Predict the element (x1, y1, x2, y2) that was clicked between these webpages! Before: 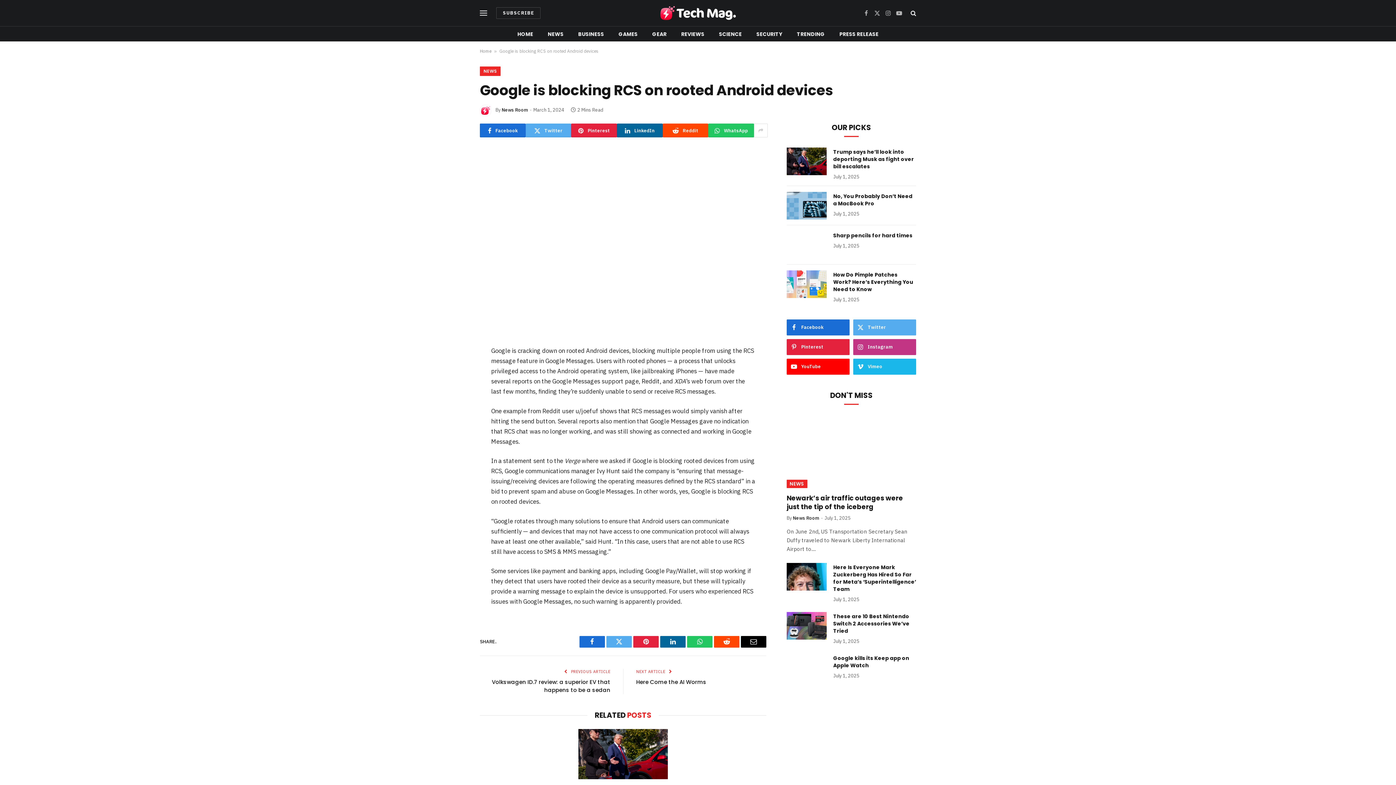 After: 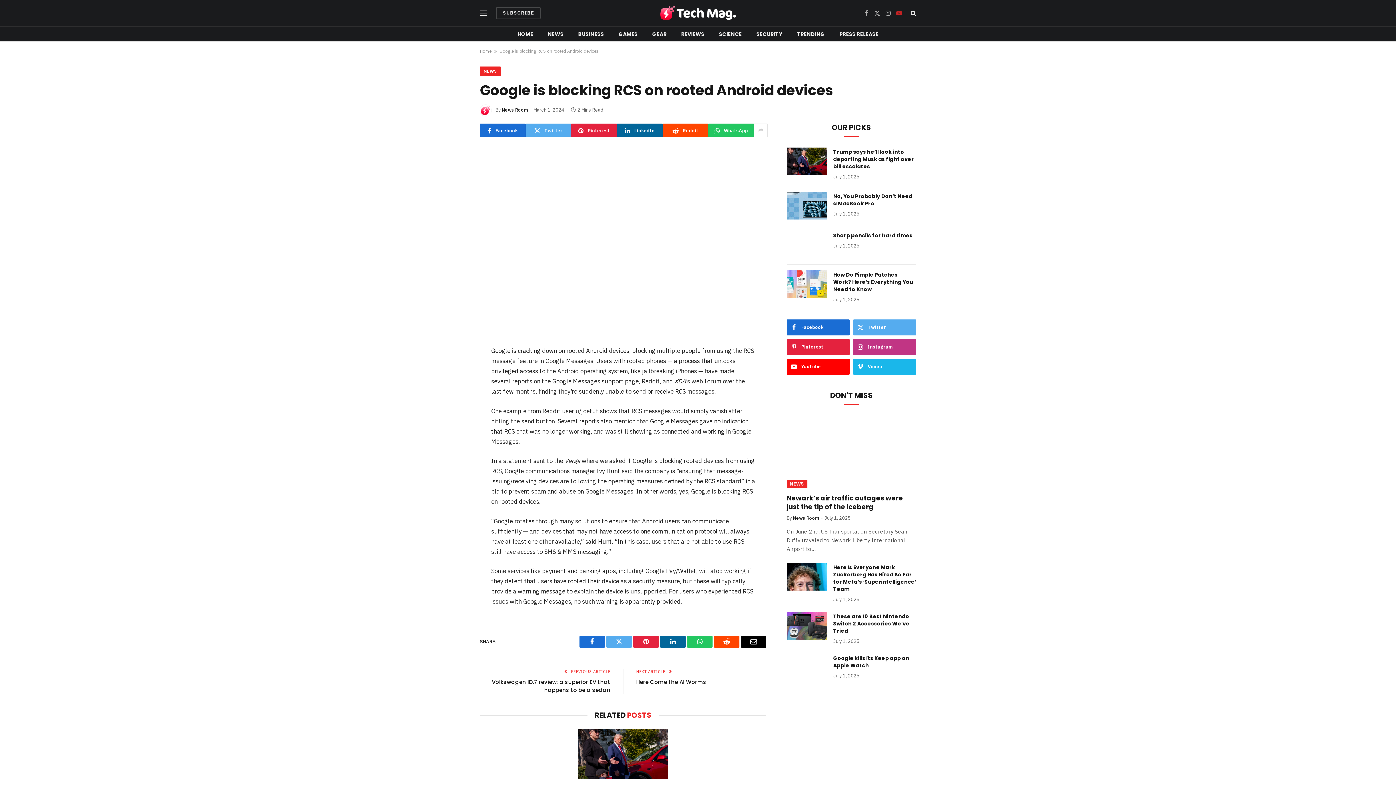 Action: label: YouTube bbox: (894, 4, 904, 21)